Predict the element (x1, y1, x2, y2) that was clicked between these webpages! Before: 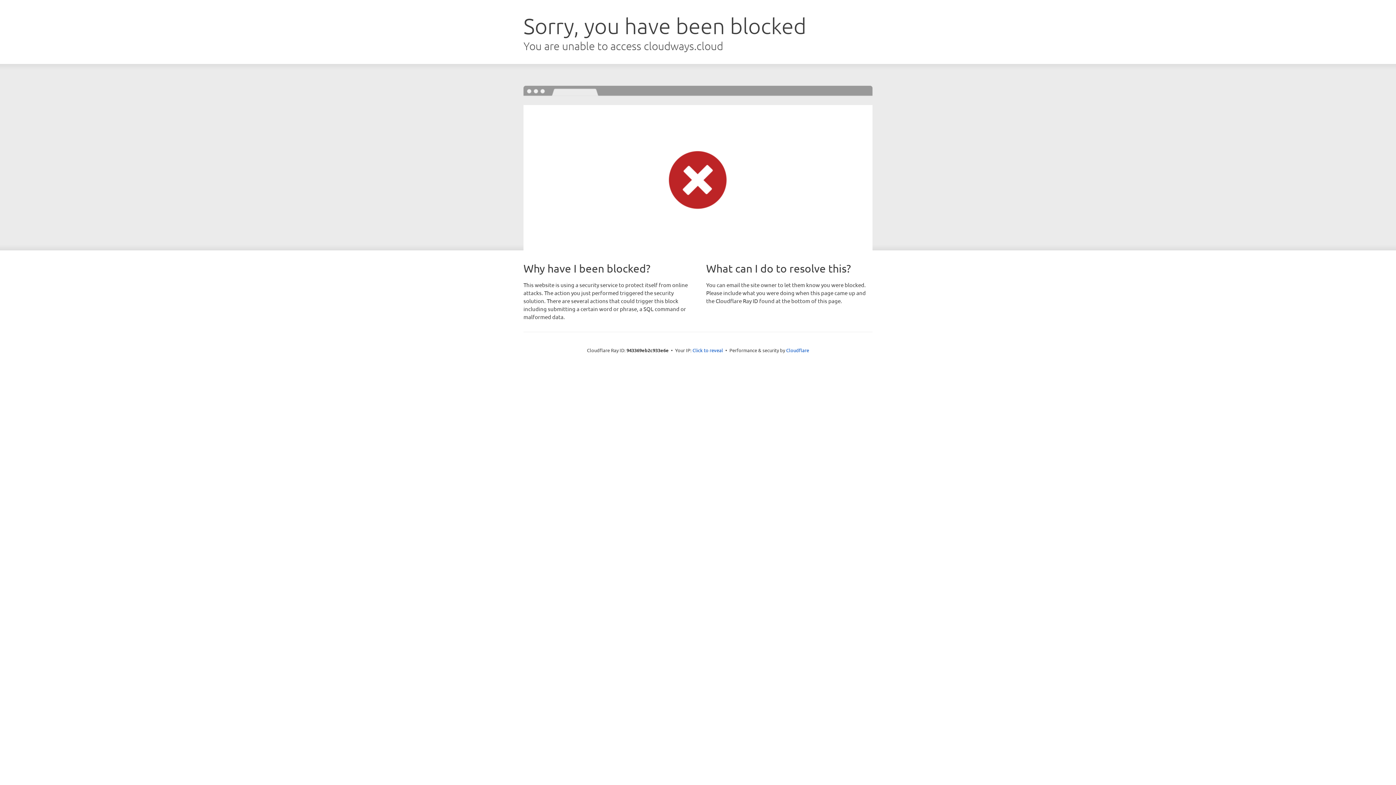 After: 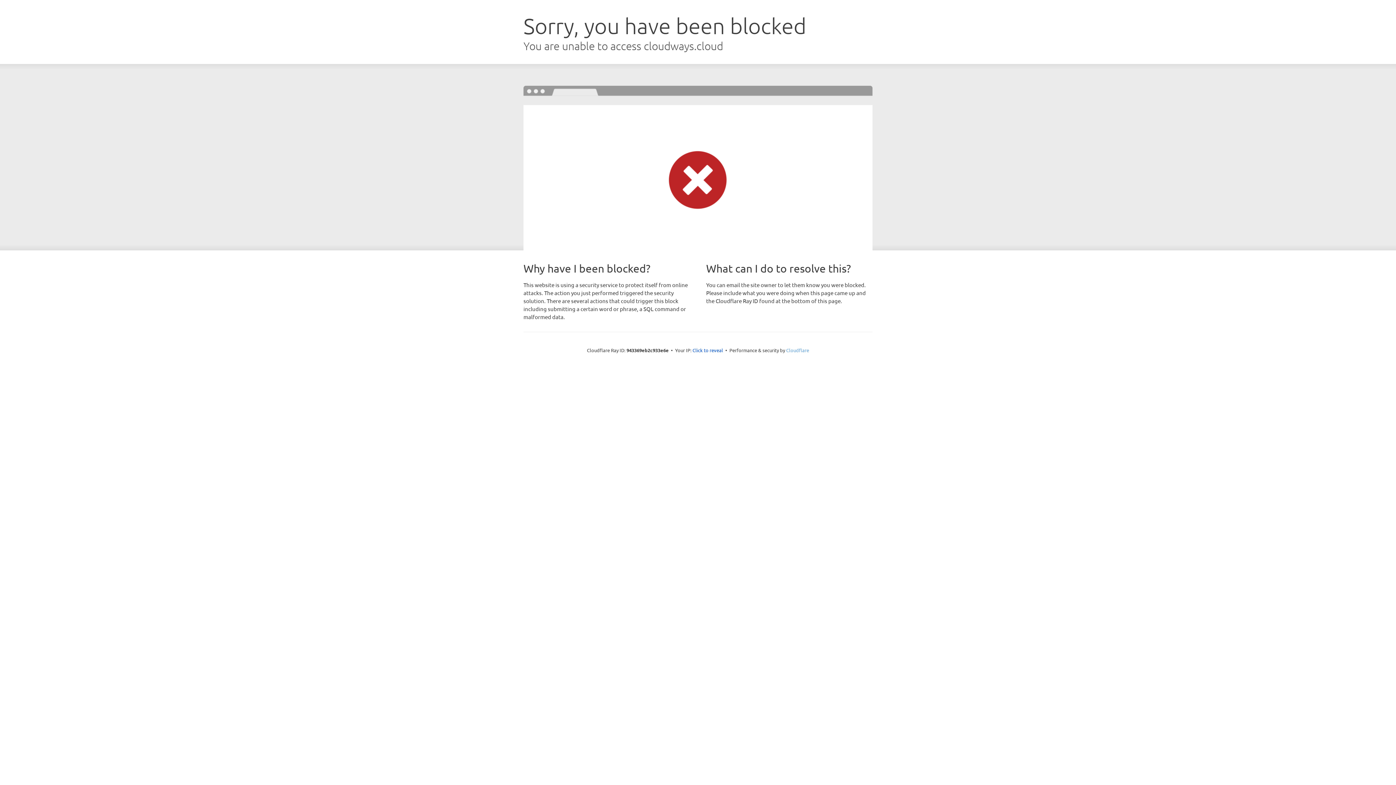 Action: label: Cloudflare bbox: (786, 347, 809, 353)